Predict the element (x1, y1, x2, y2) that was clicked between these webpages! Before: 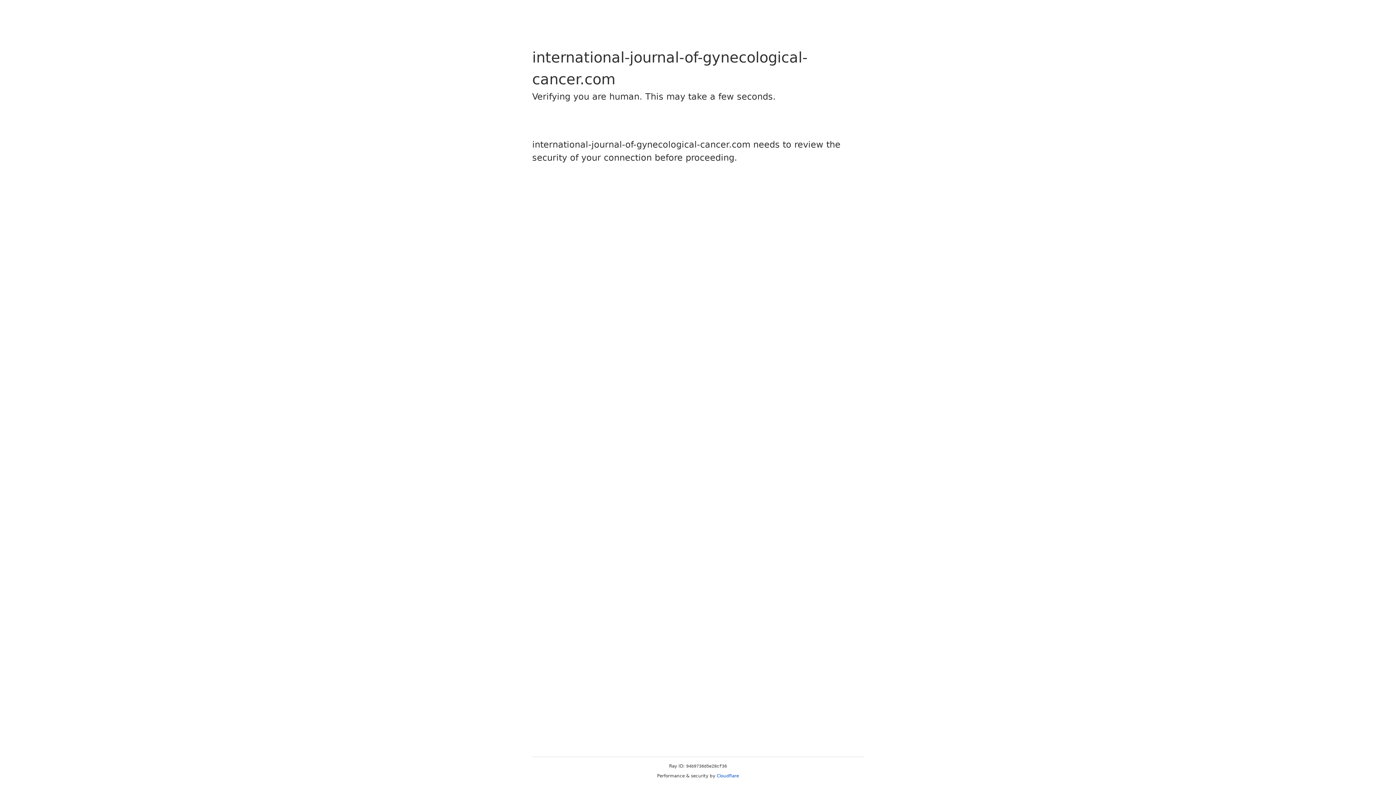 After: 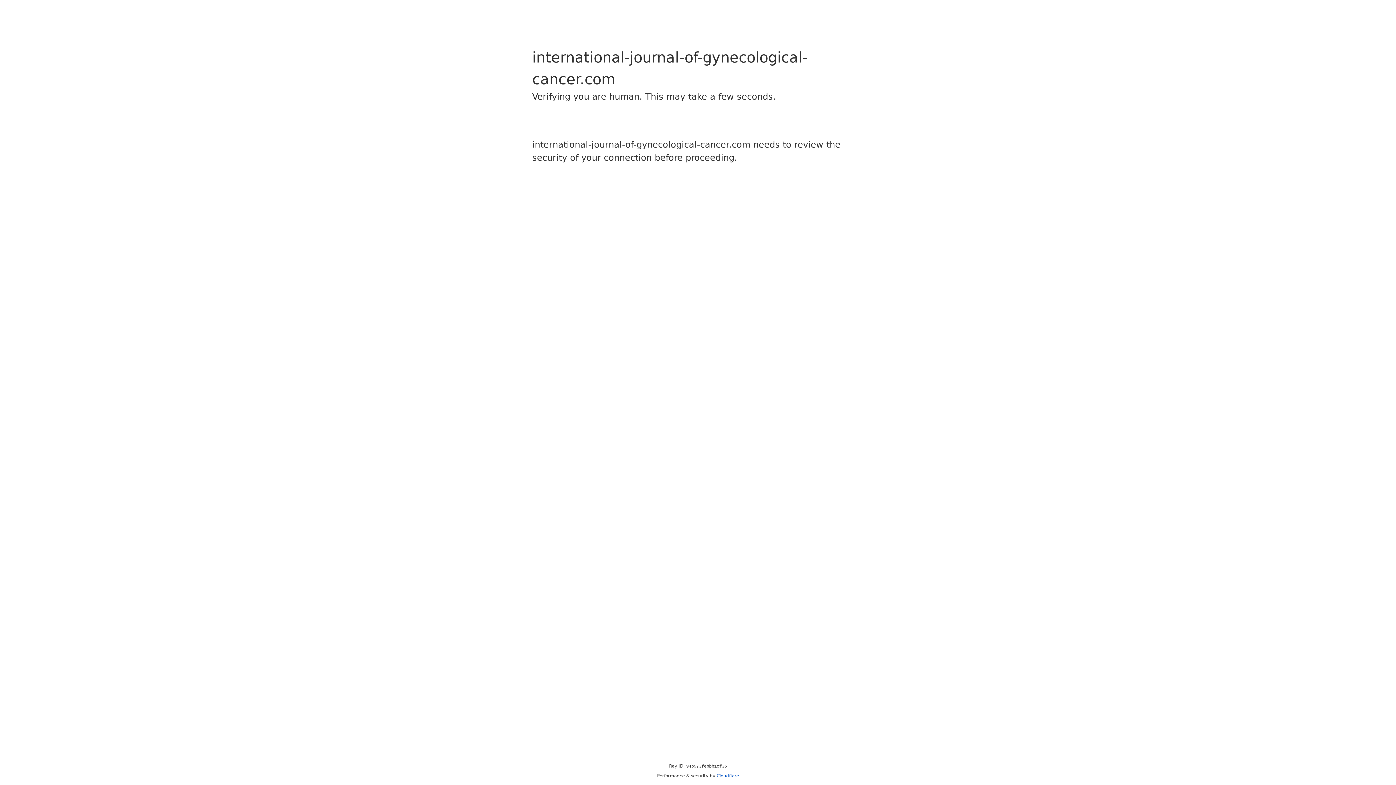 Action: bbox: (716, 773, 739, 778) label: Cloudflare